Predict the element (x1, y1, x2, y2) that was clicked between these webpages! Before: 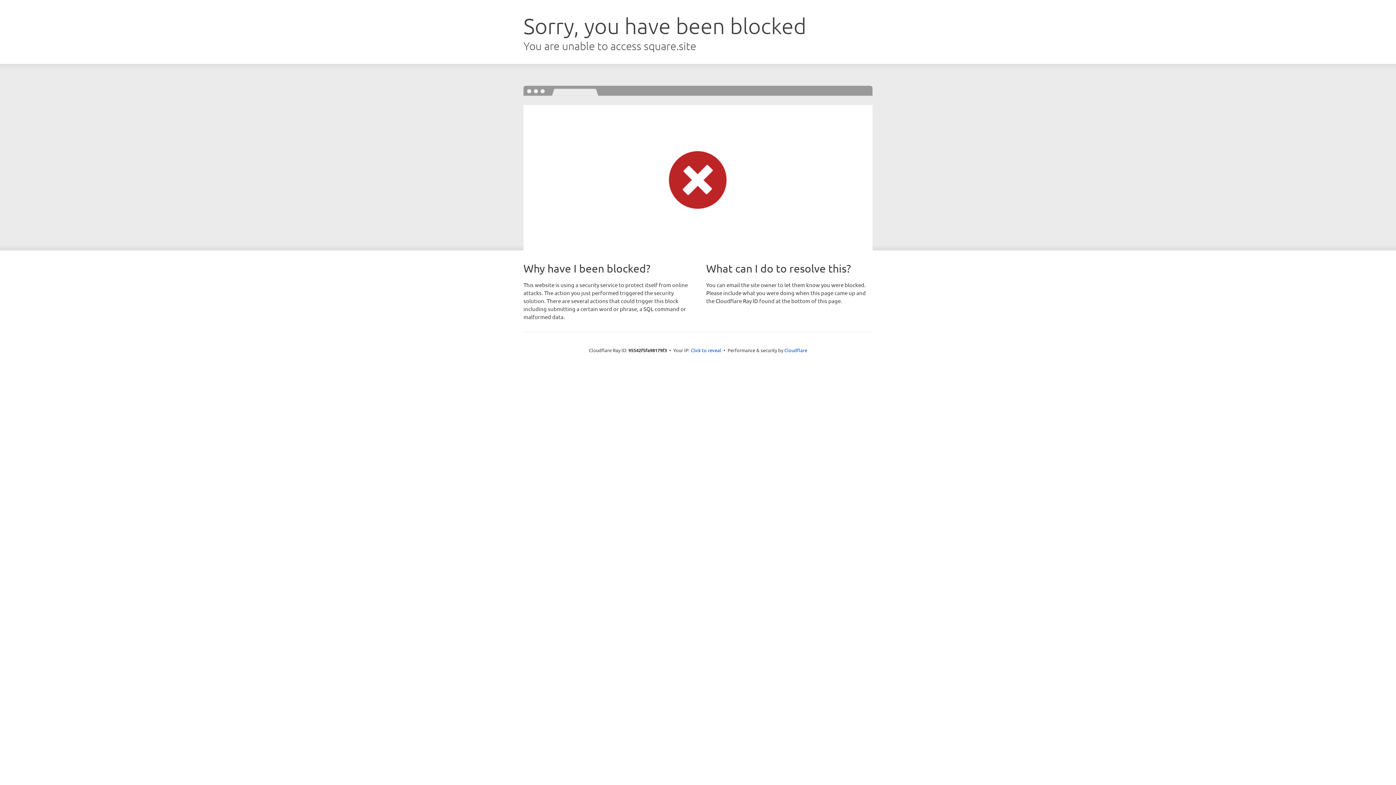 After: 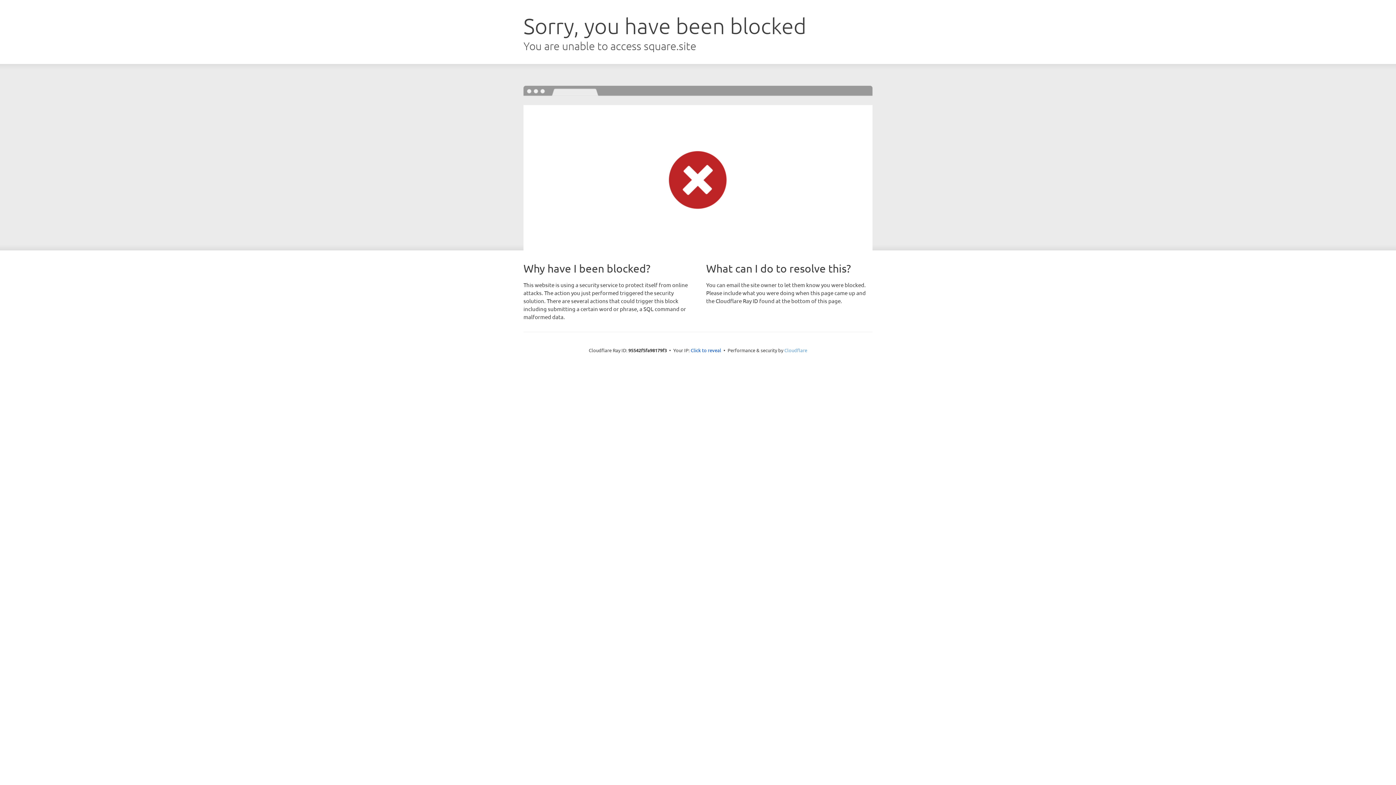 Action: bbox: (784, 347, 807, 353) label: Cloudflare